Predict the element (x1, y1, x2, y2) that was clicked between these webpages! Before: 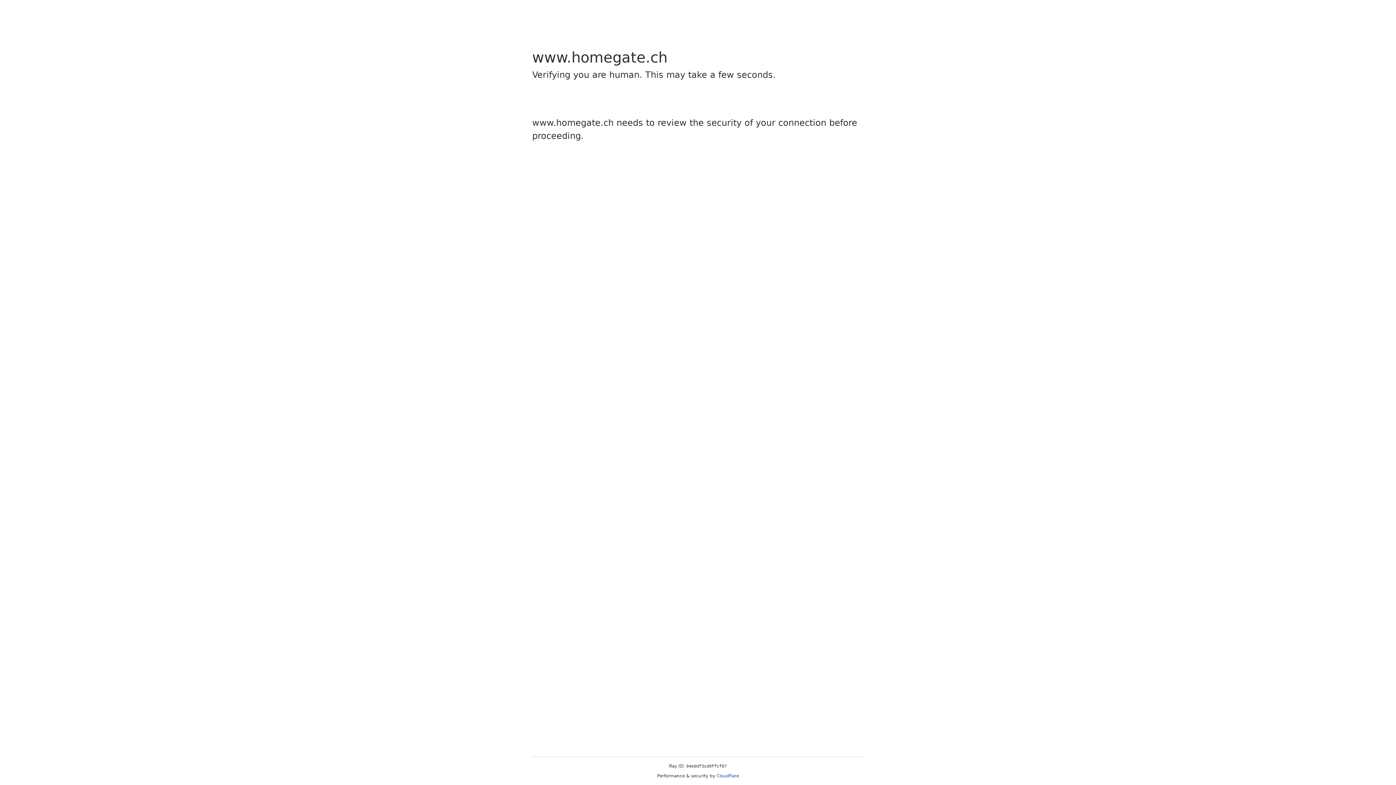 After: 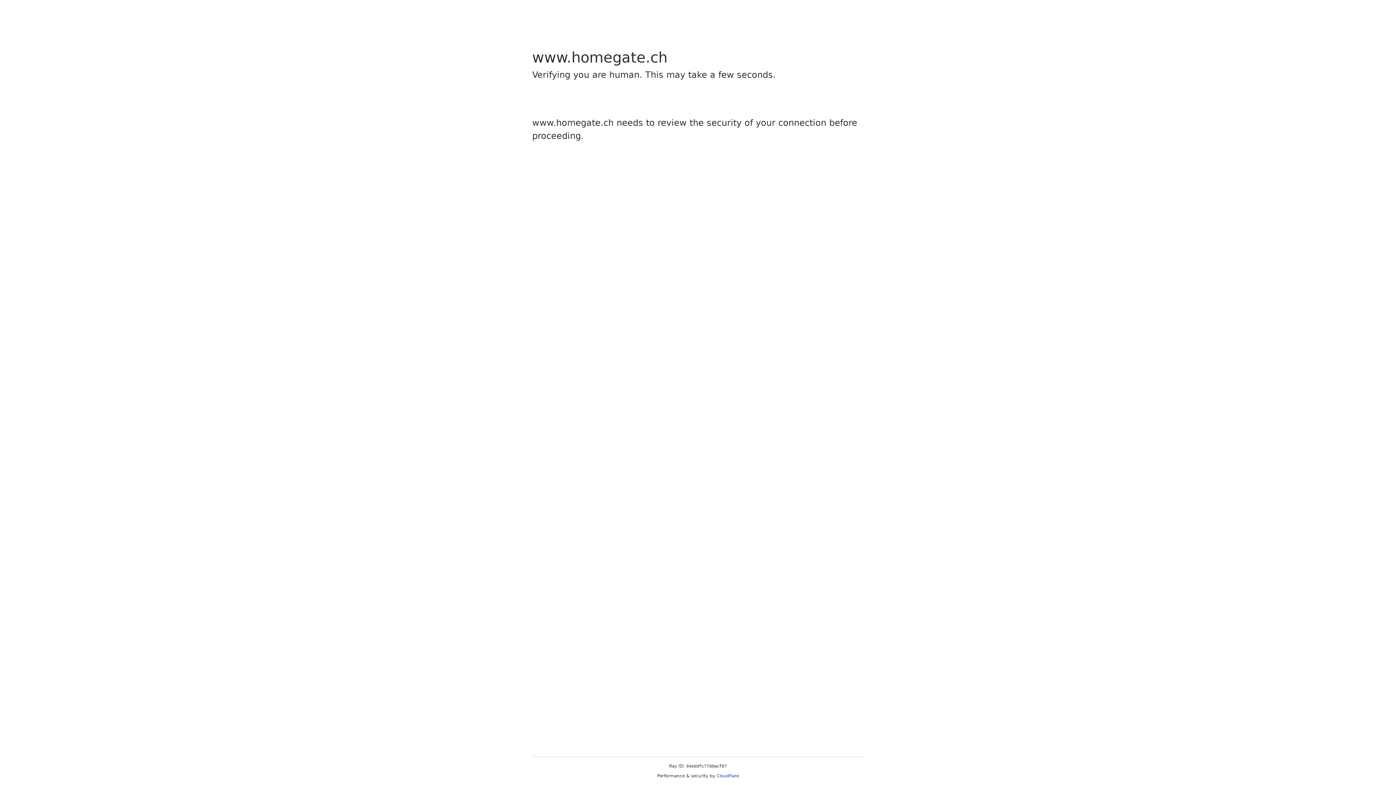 Action: bbox: (716, 773, 739, 778) label: Cloudflare